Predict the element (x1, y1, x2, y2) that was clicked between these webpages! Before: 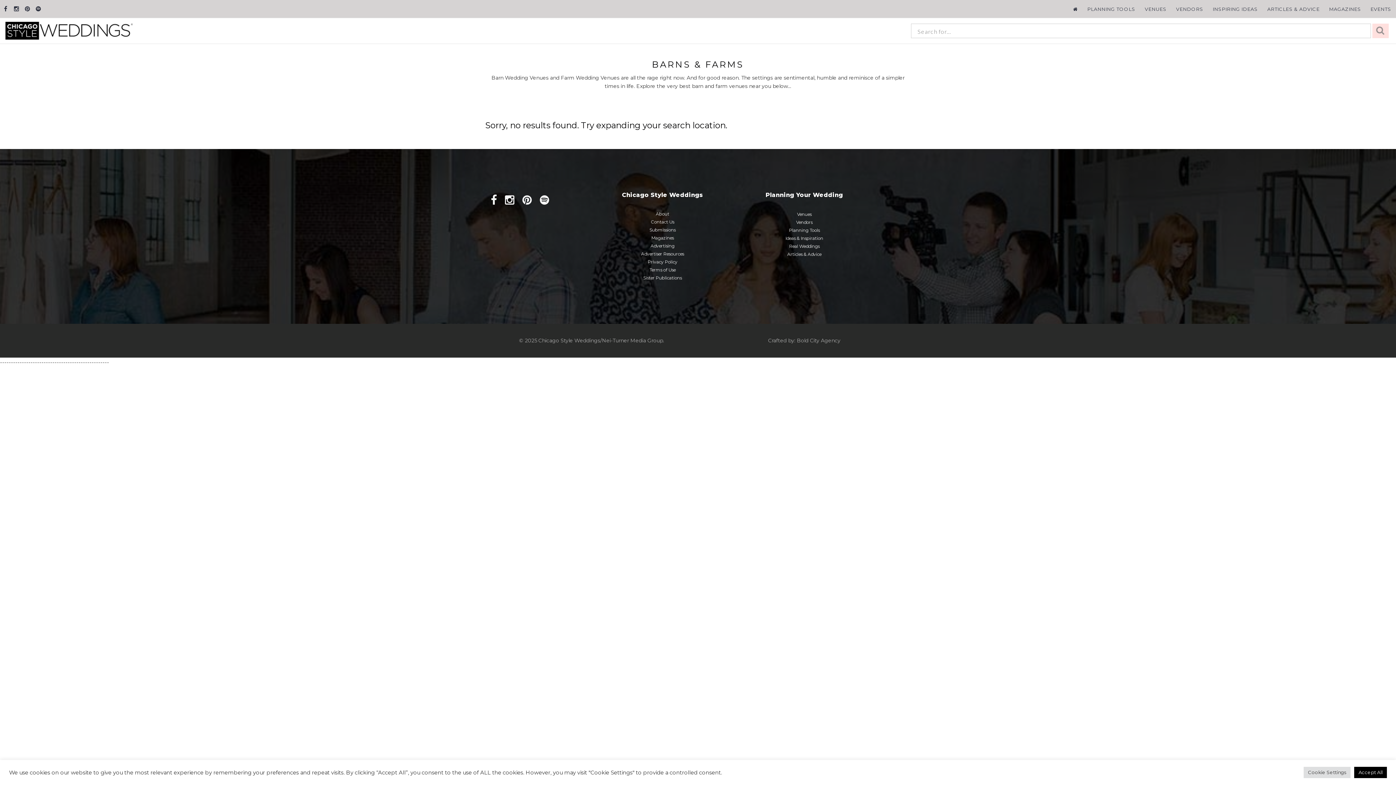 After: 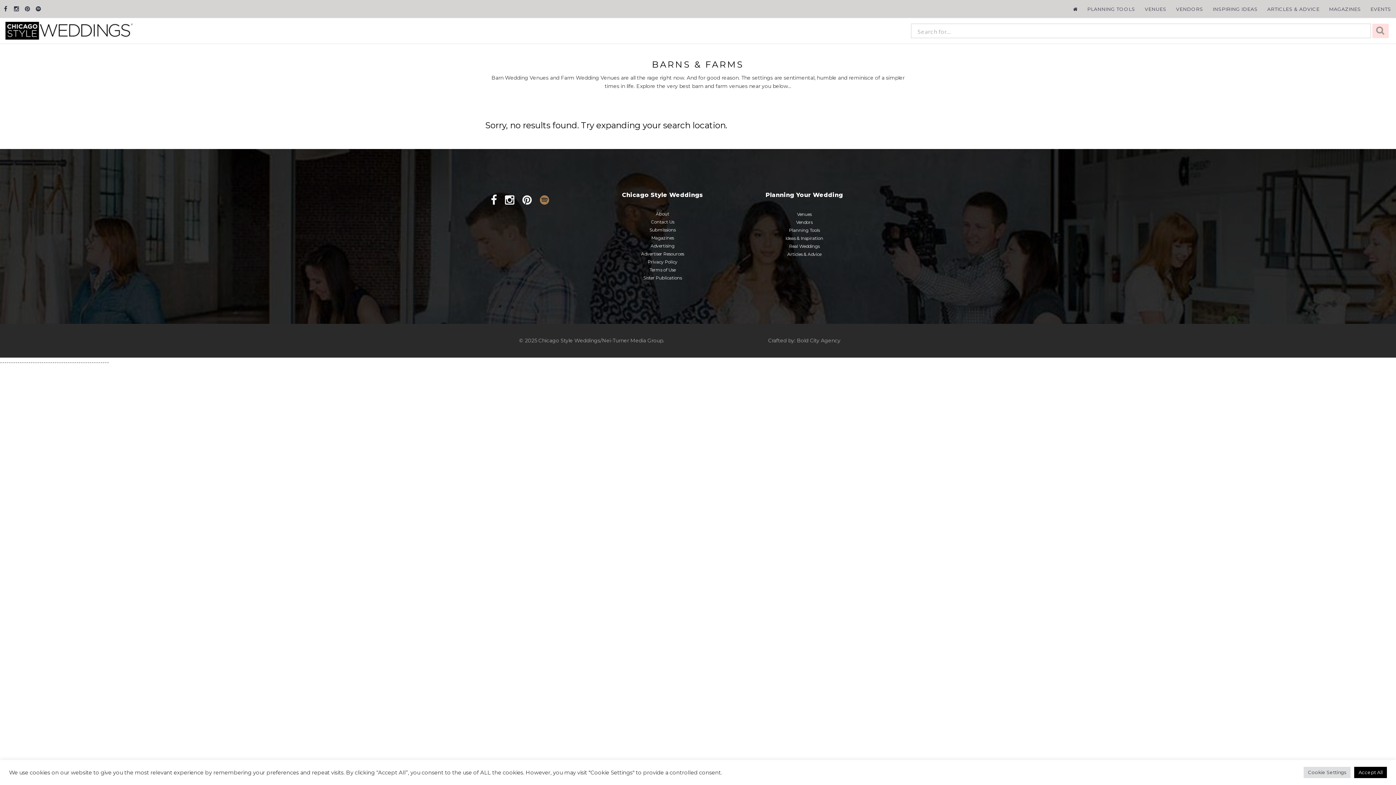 Action: bbox: (540, 193, 549, 206)